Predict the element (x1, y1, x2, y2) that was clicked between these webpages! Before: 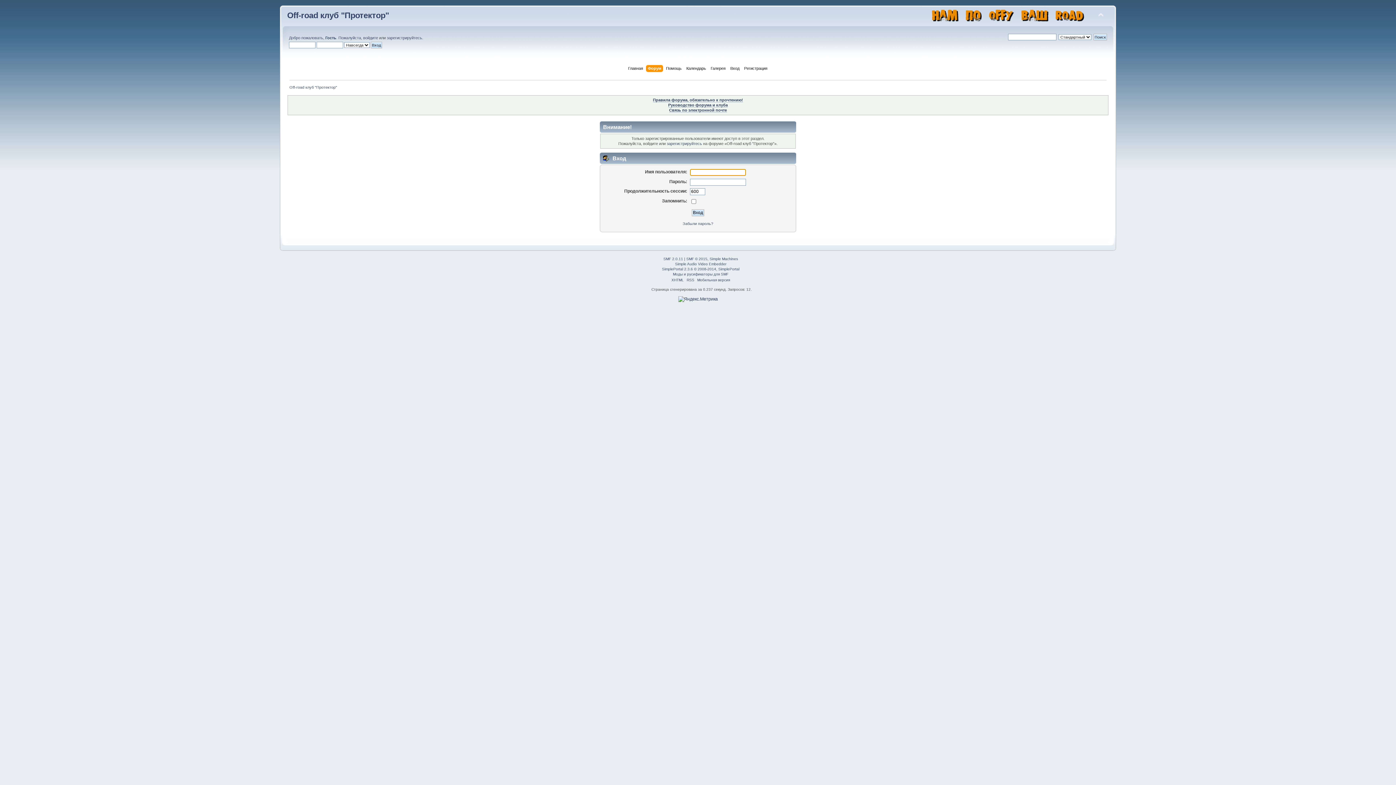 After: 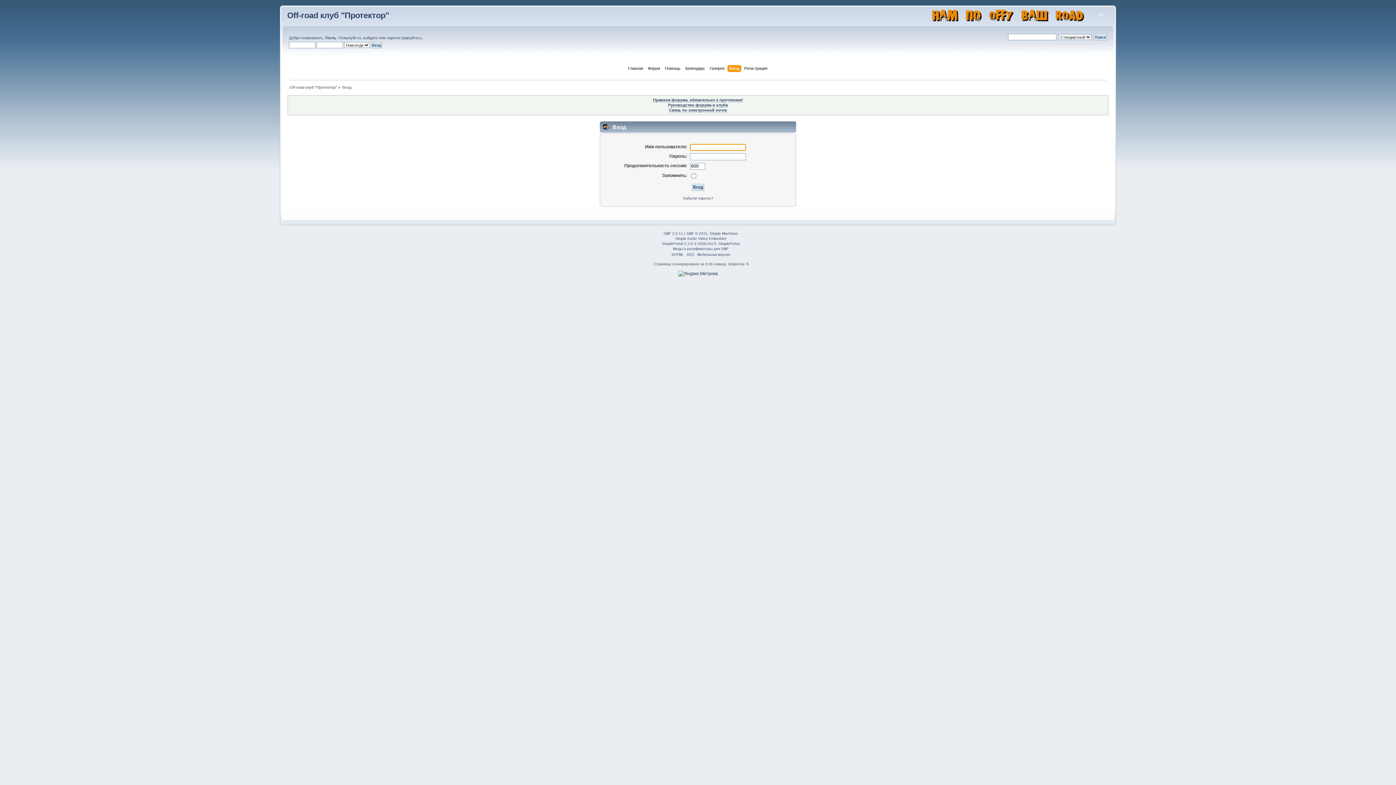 Action: label: Вход bbox: (730, 65, 741, 73)